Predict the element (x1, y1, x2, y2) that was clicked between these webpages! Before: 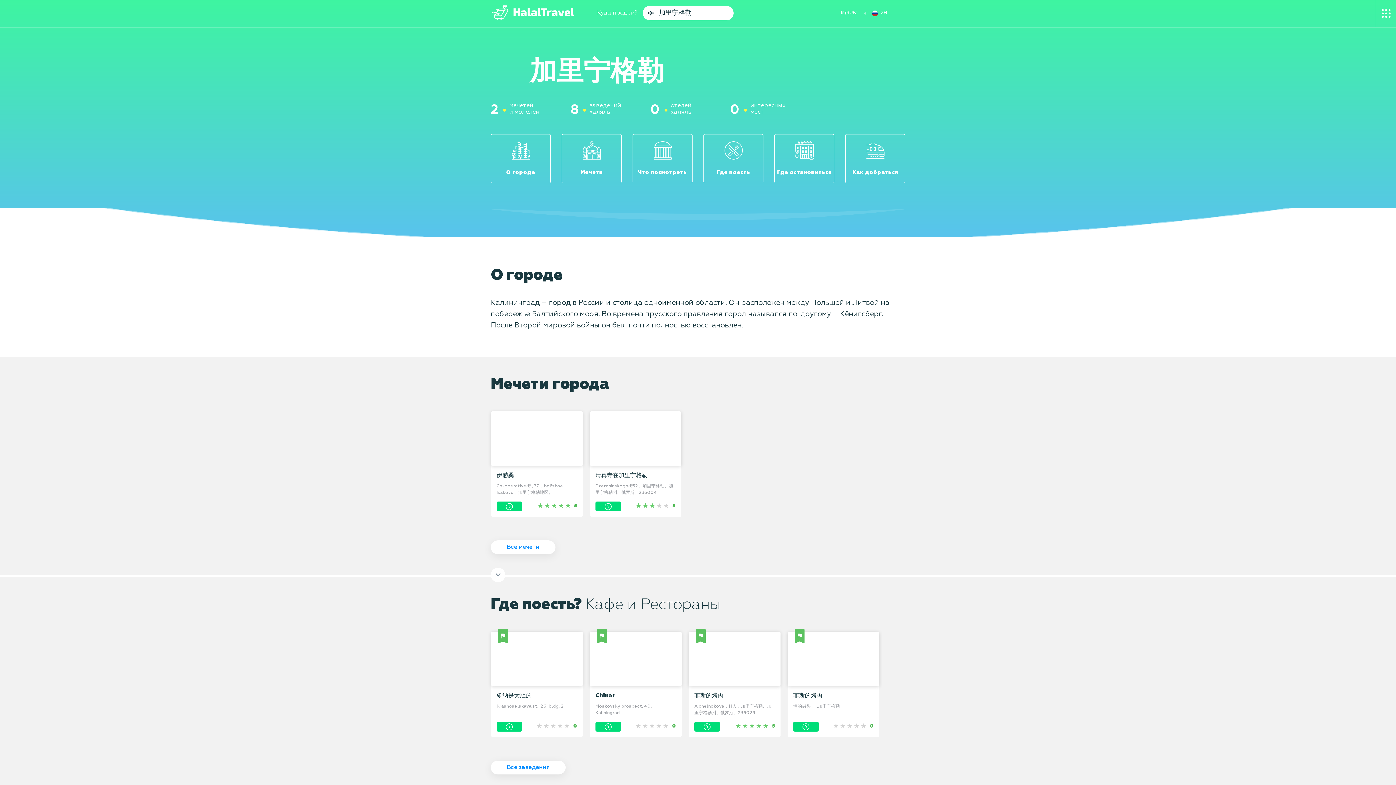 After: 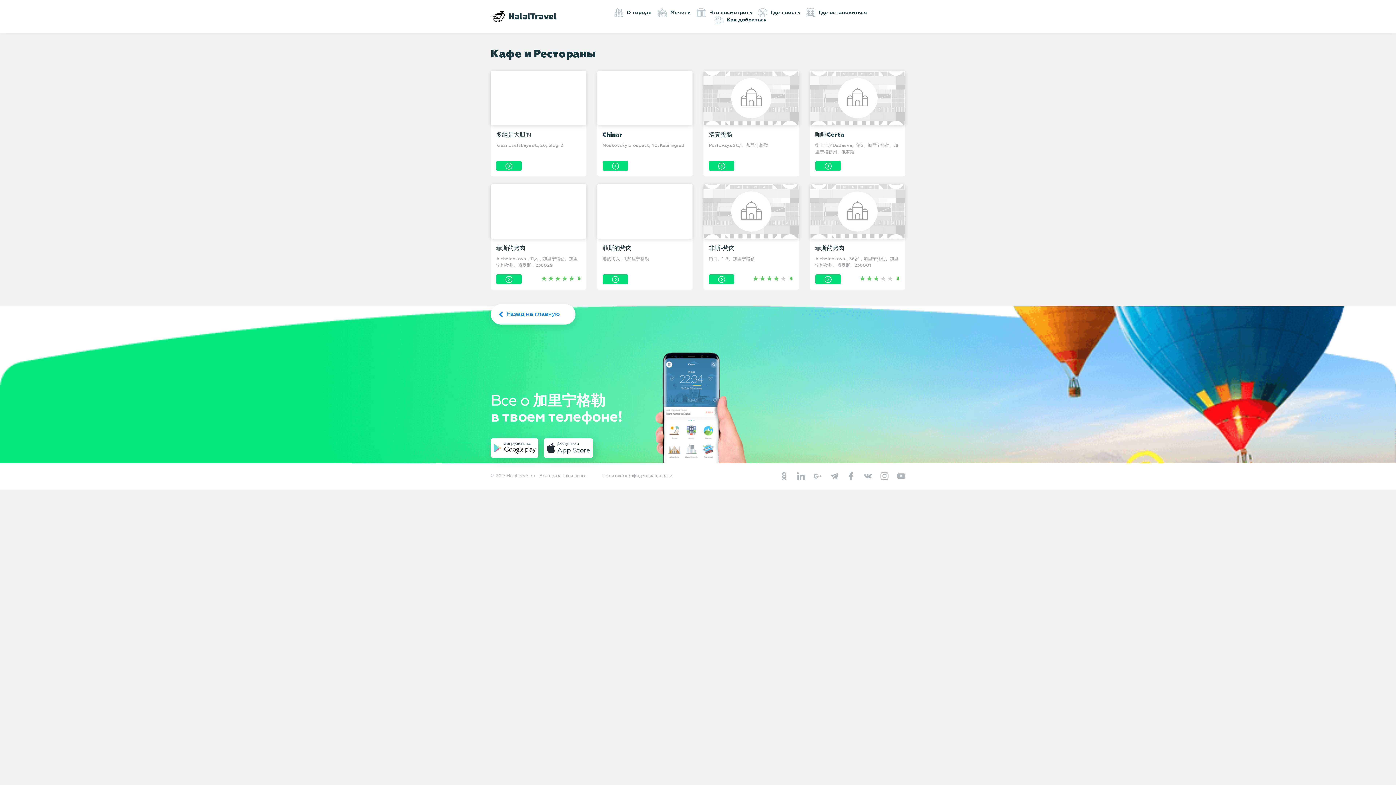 Action: bbox: (490, 761, 565, 774) label: Все заведения